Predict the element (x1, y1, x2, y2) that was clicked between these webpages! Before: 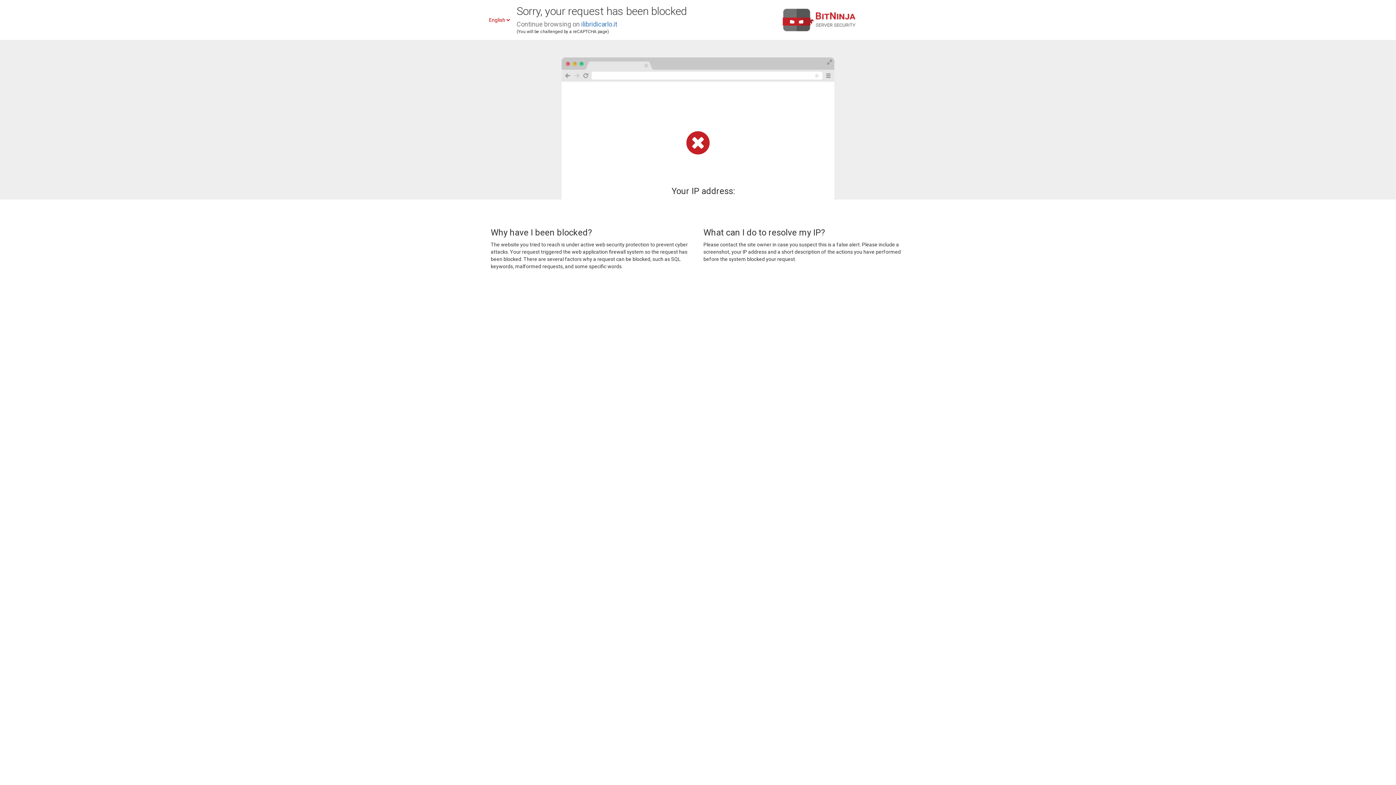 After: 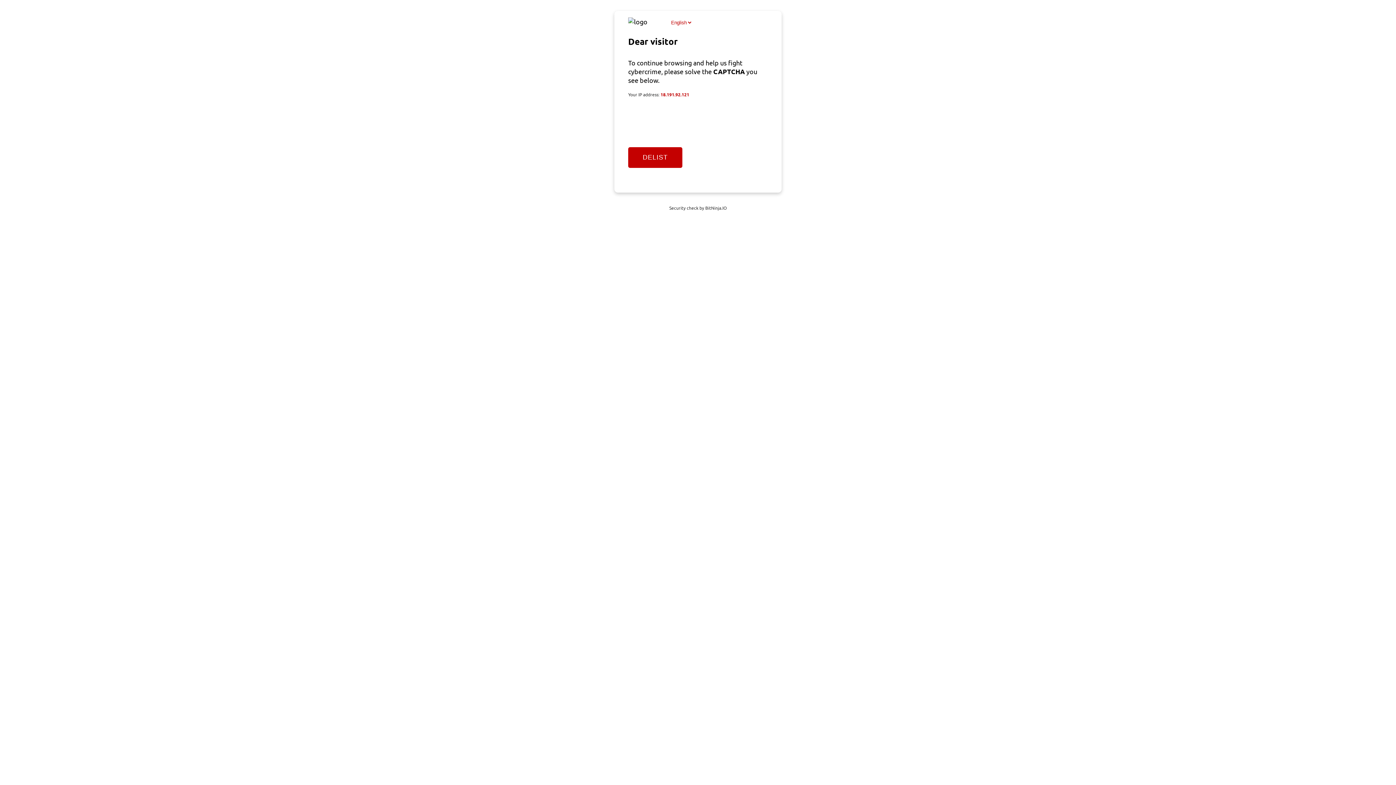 Action: label: ilibridicarlo.it bbox: (581, 20, 617, 28)